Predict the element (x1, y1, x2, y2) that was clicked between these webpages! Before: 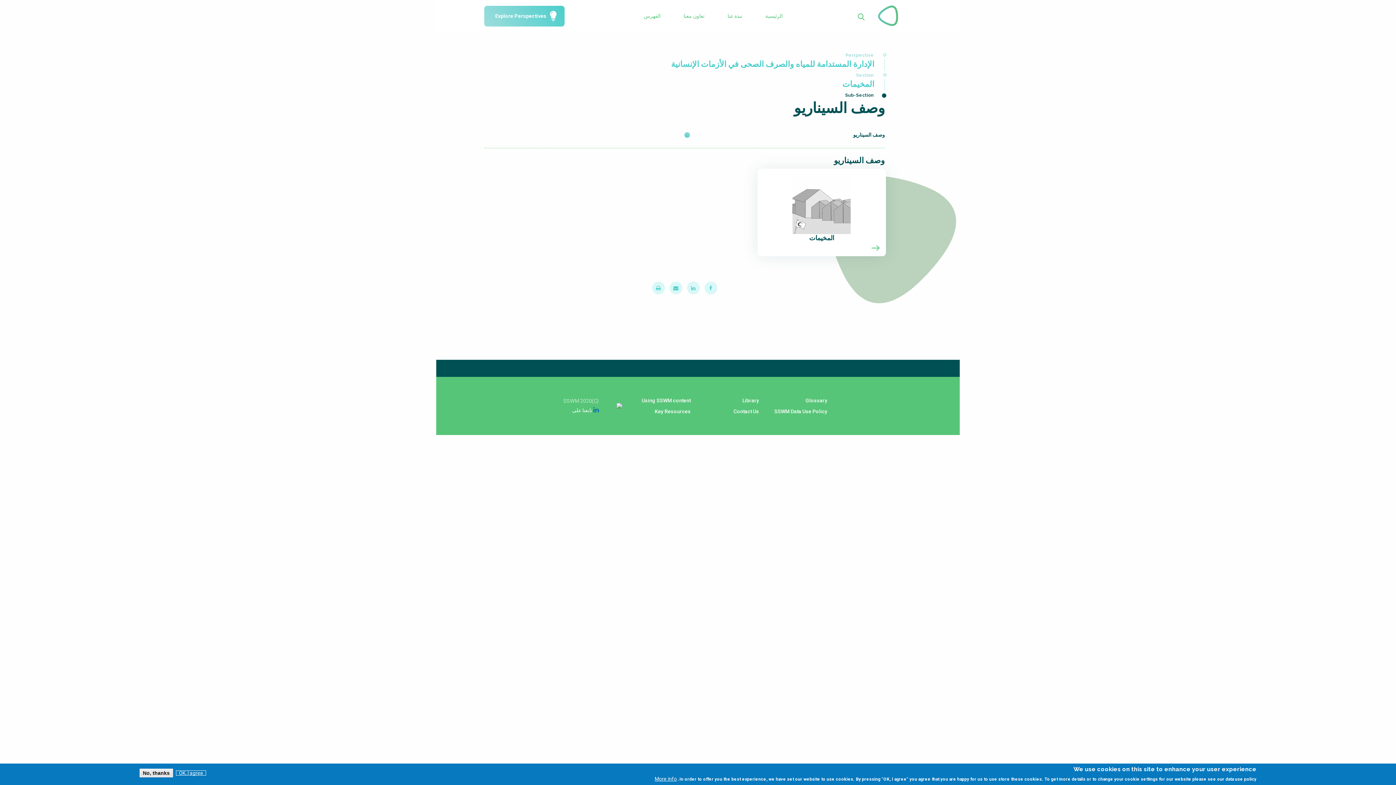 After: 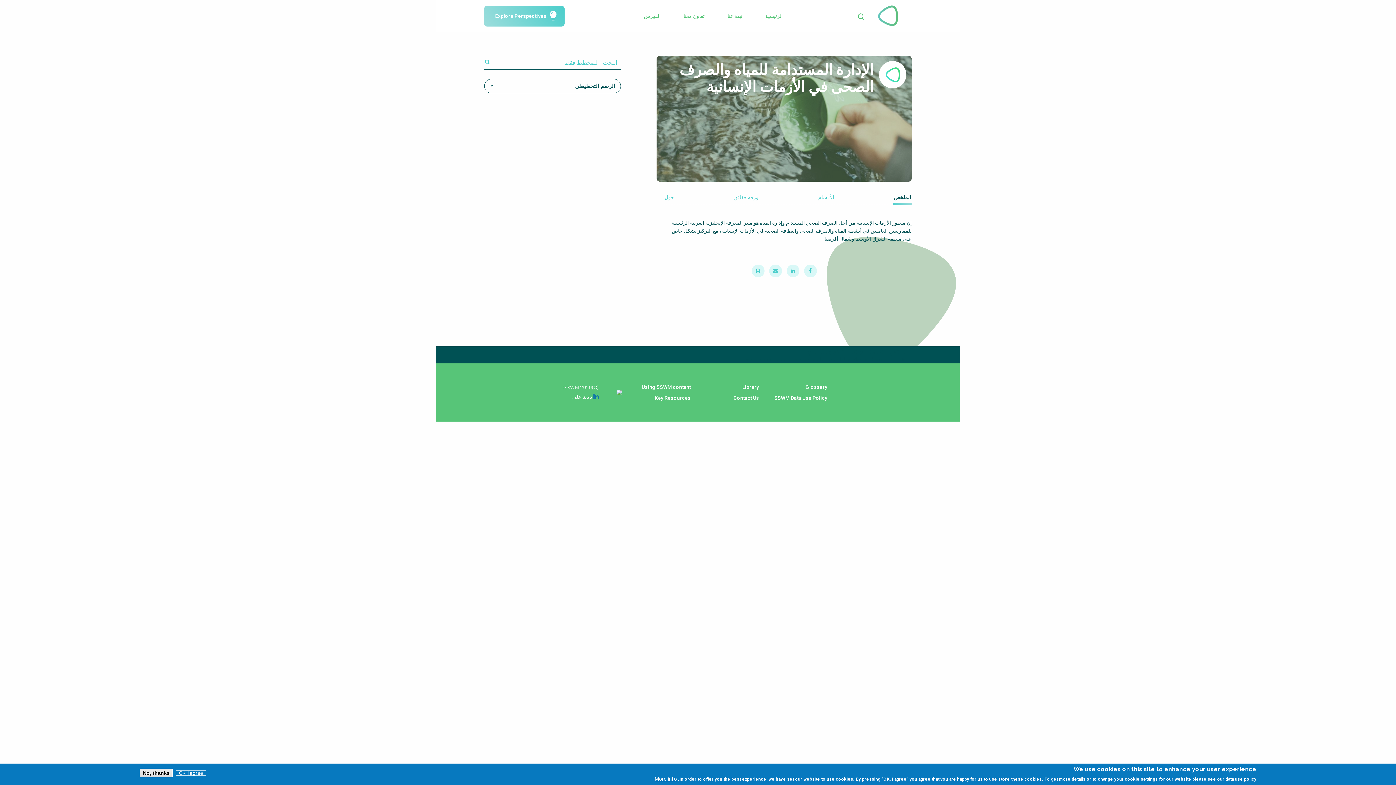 Action: bbox: (484, 59, 885, 70) label: الإدارة المستدامة للمياه والصرف الصحى في الأزمات الإنسانية